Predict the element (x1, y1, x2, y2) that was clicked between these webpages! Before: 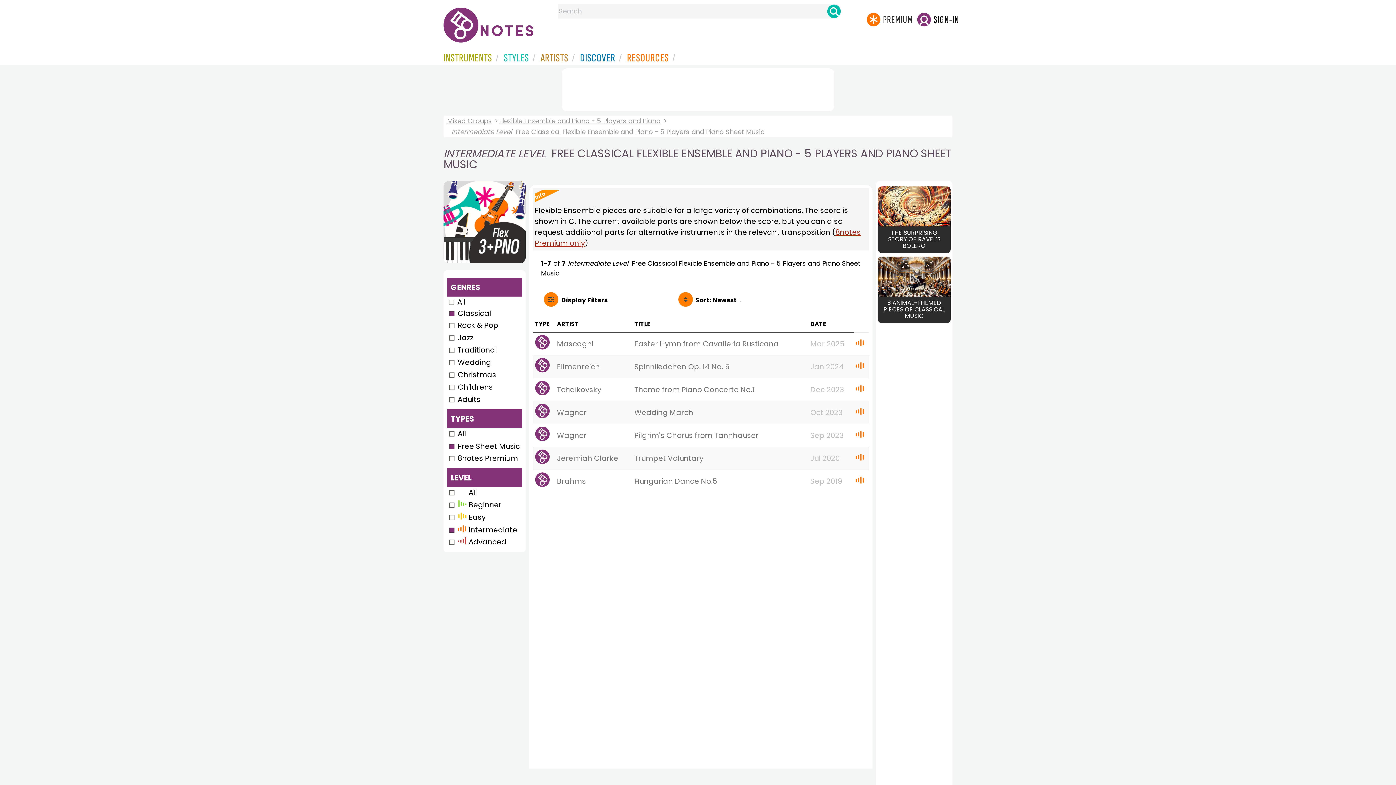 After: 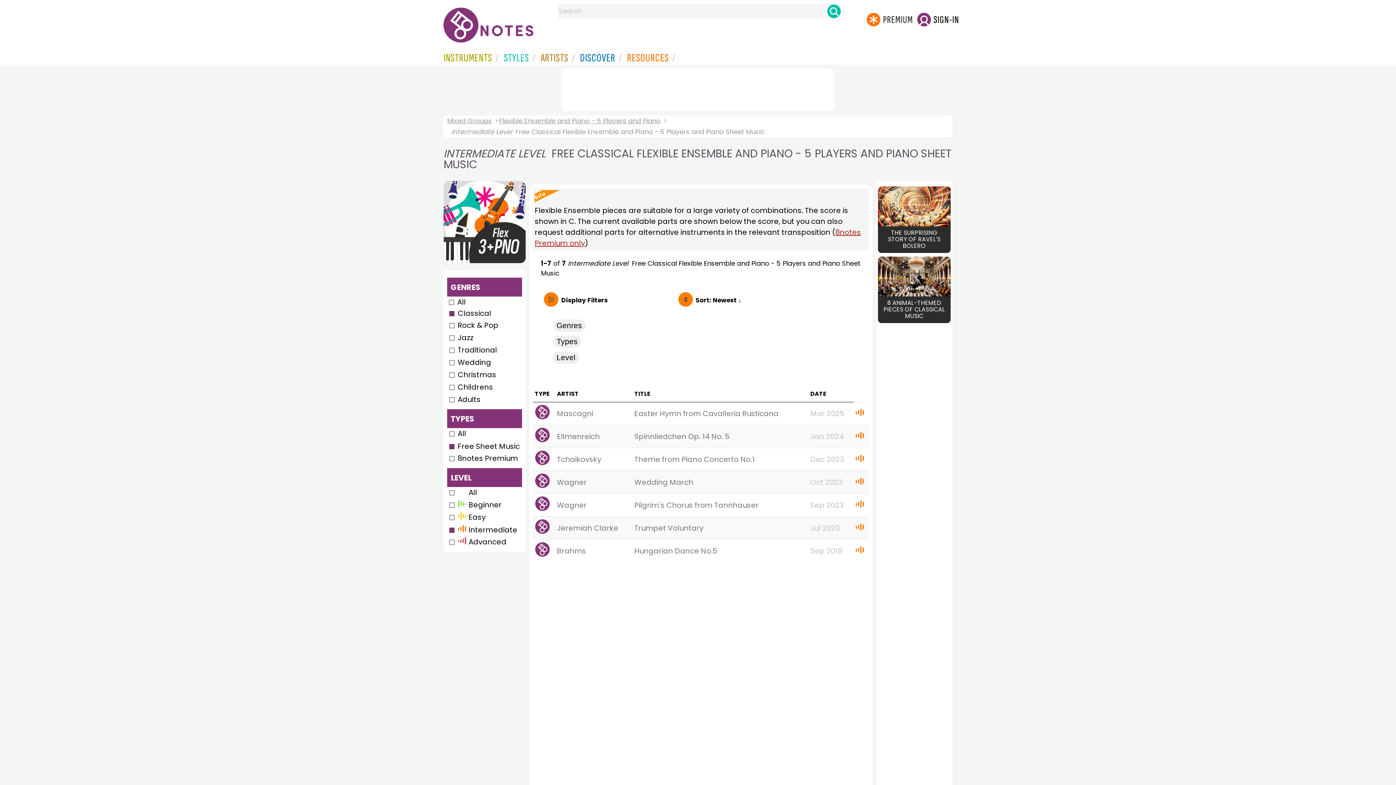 Action: bbox: (544, 292, 608, 304) label: Display Filters